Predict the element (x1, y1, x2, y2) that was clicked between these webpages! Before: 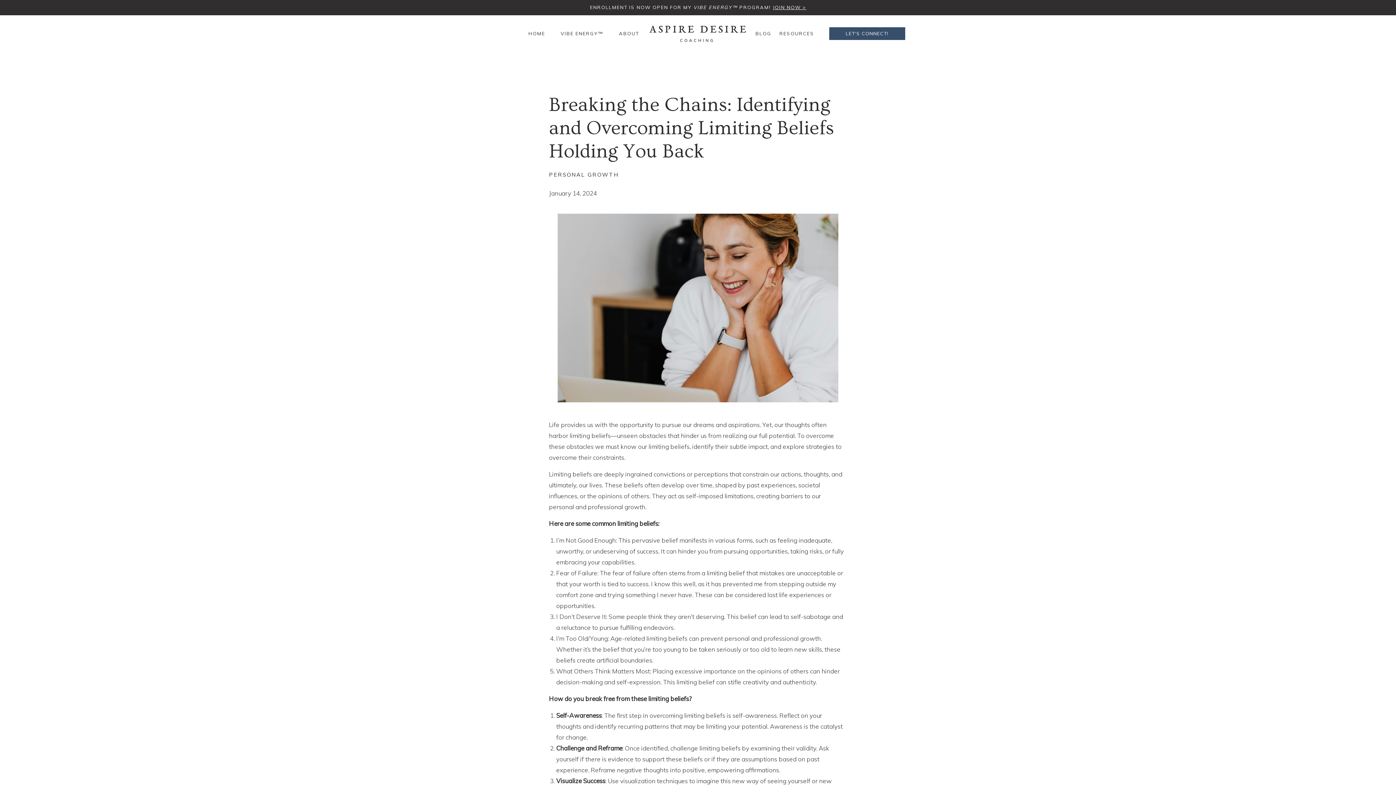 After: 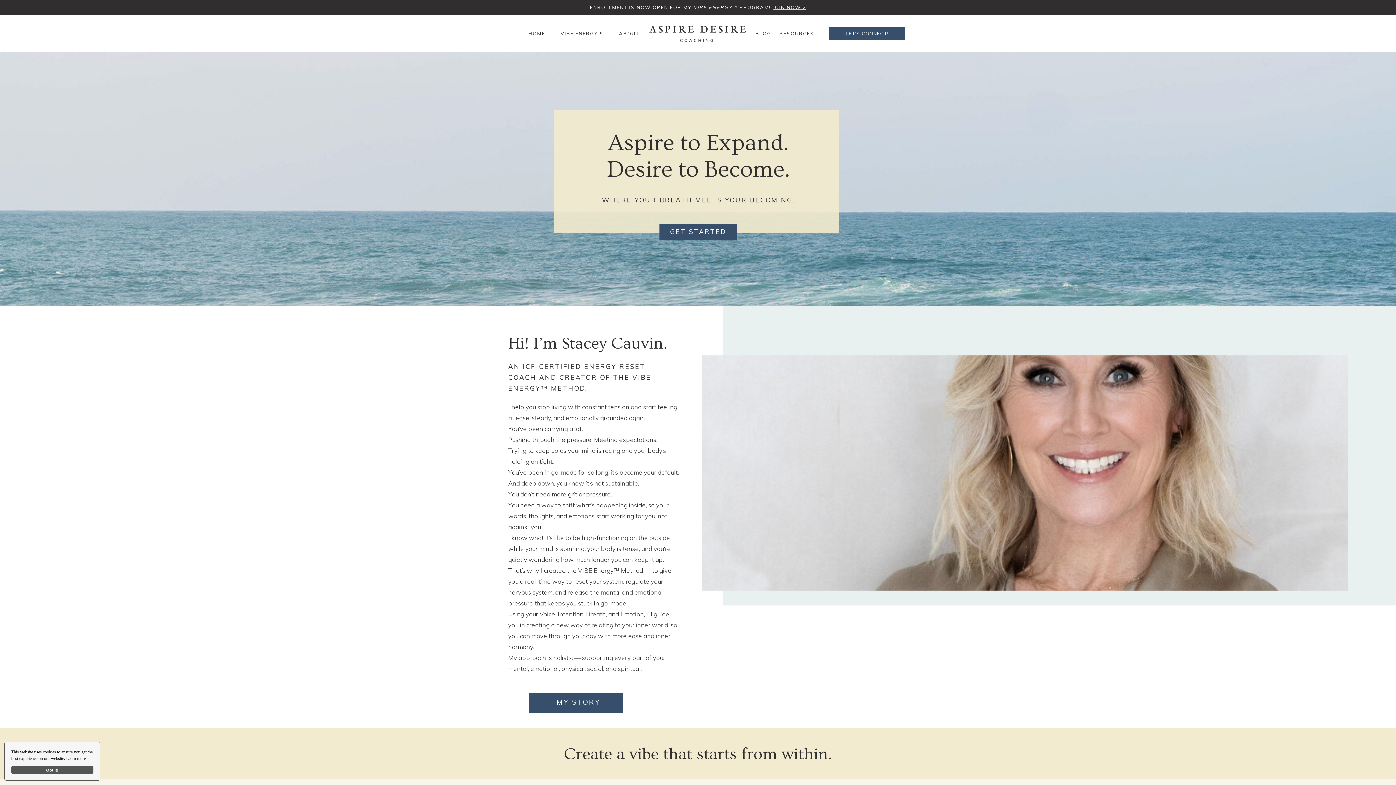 Action: bbox: (523, 30, 550, 36) label: HOME